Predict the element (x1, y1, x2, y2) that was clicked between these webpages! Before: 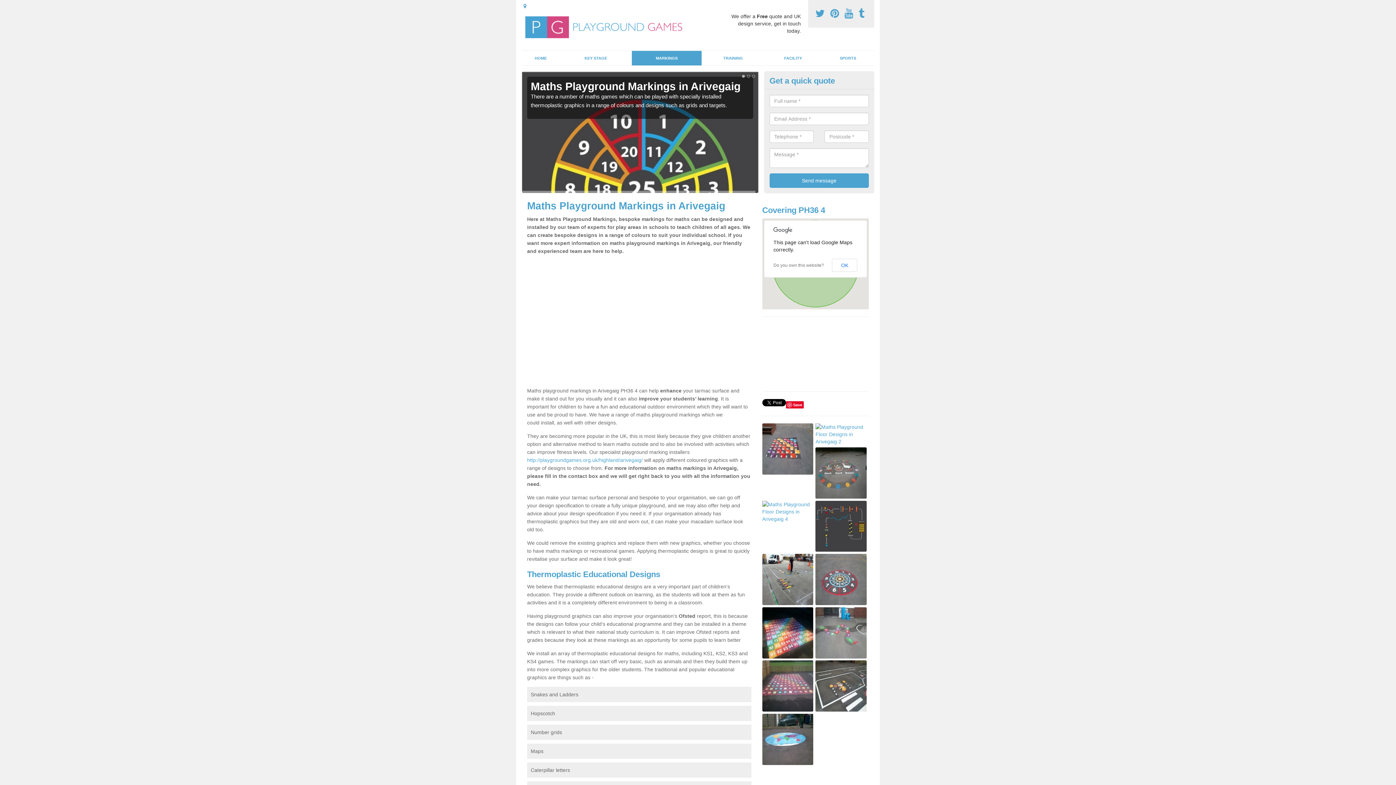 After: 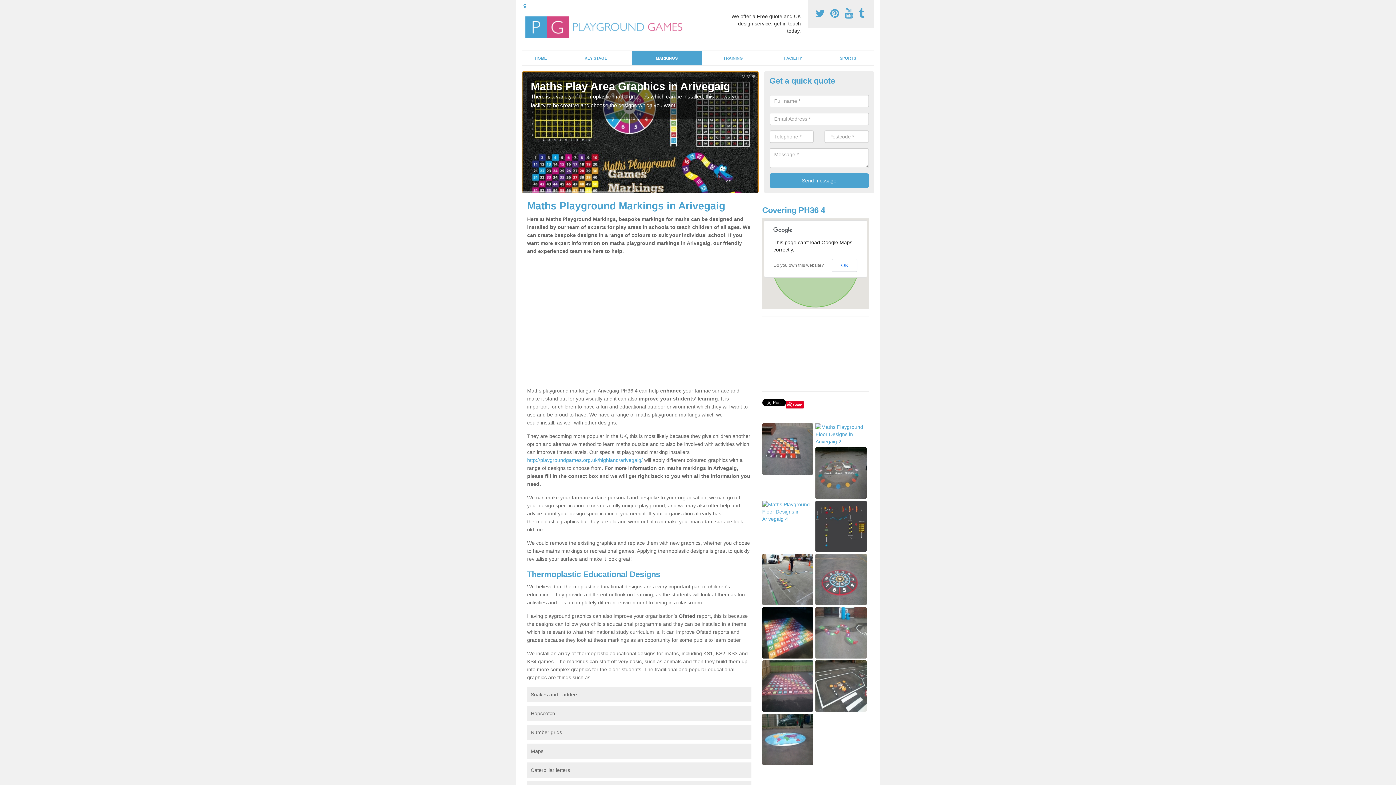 Action: bbox: (844, 8, 856, 19) label:  